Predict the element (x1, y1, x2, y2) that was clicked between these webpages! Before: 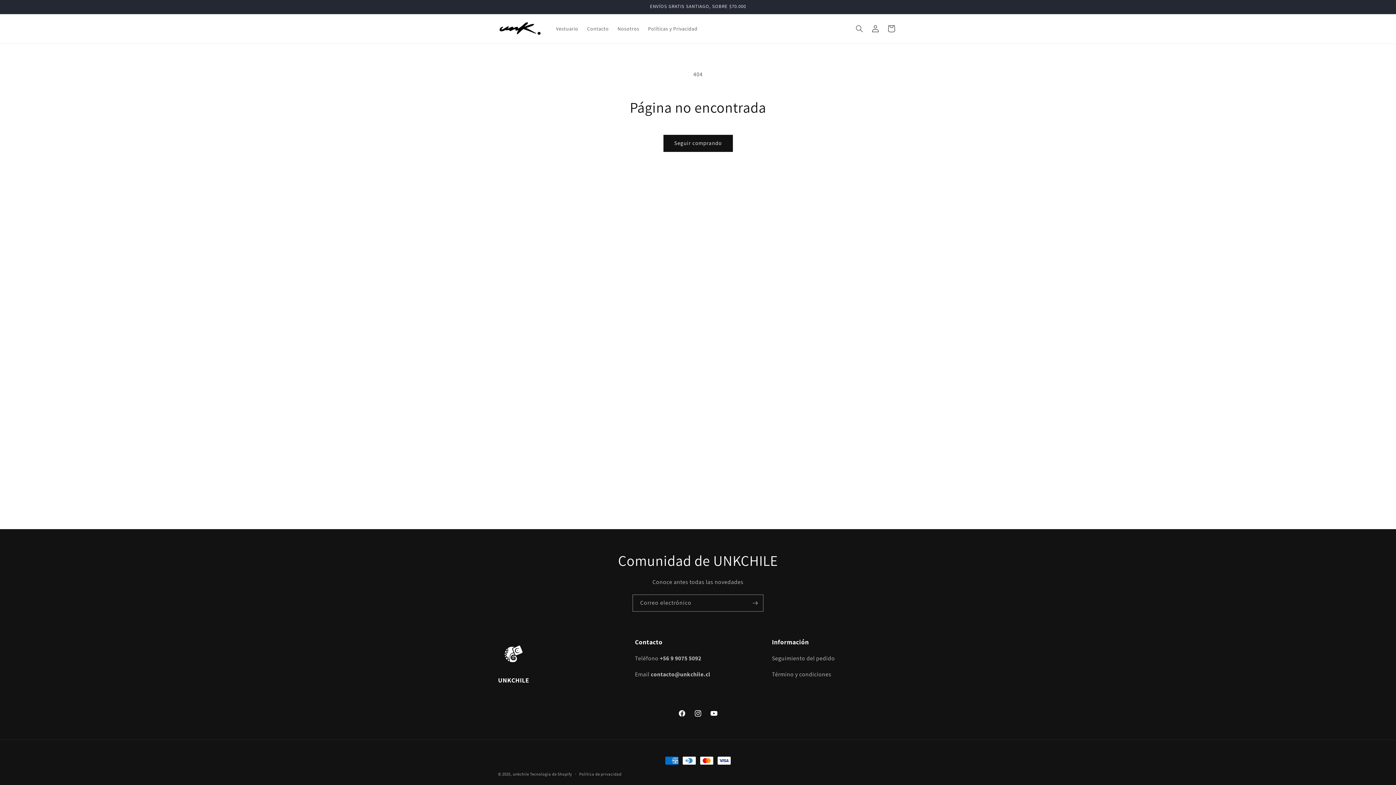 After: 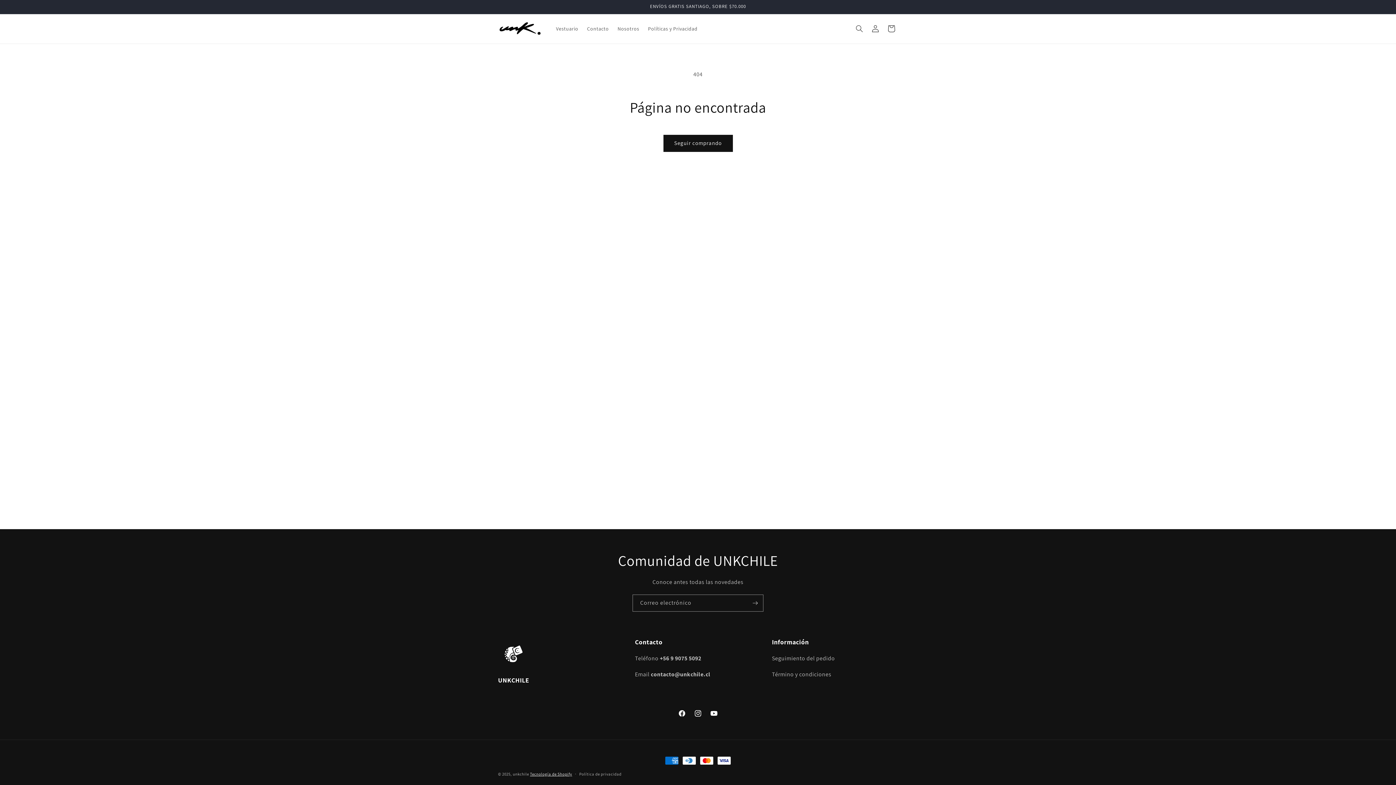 Action: label: Tecnología de Shopify bbox: (530, 772, 572, 777)